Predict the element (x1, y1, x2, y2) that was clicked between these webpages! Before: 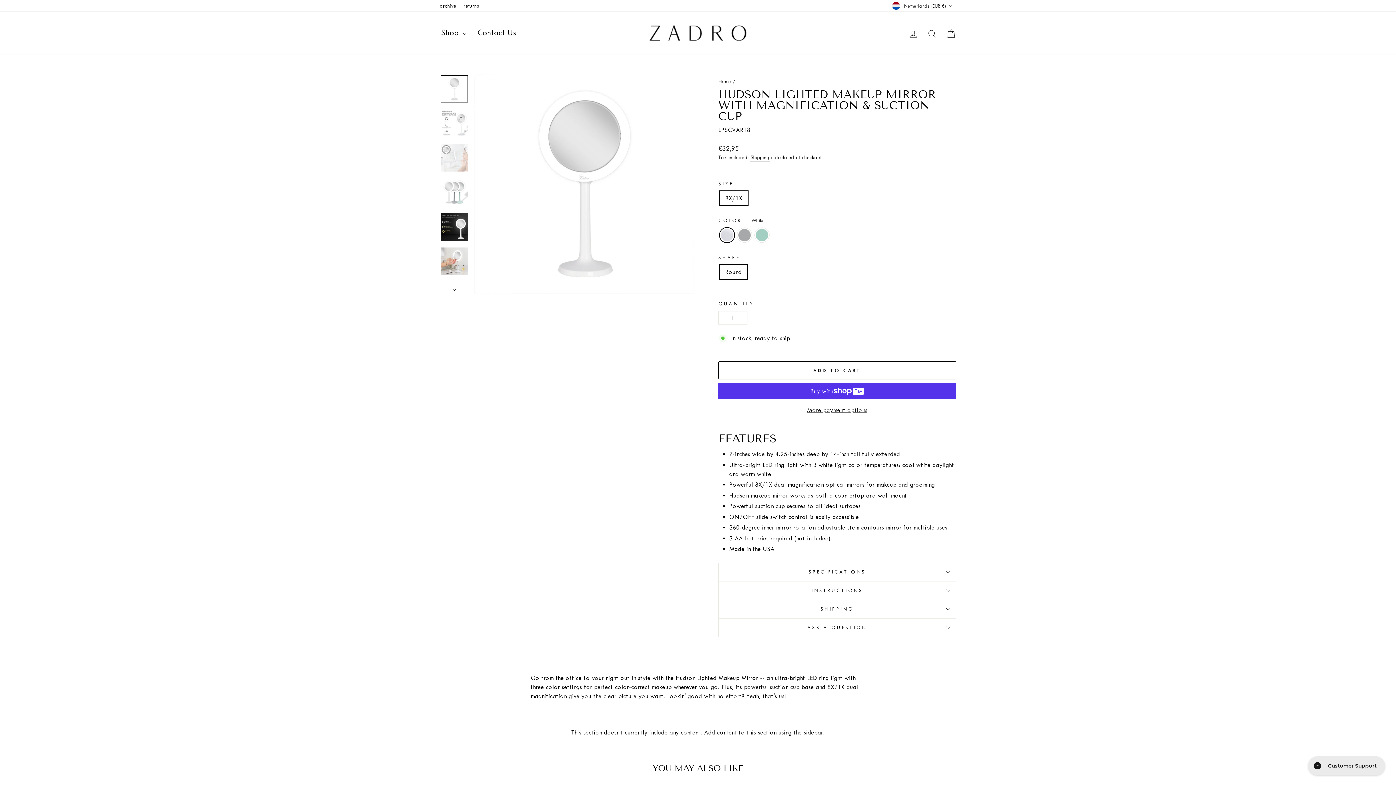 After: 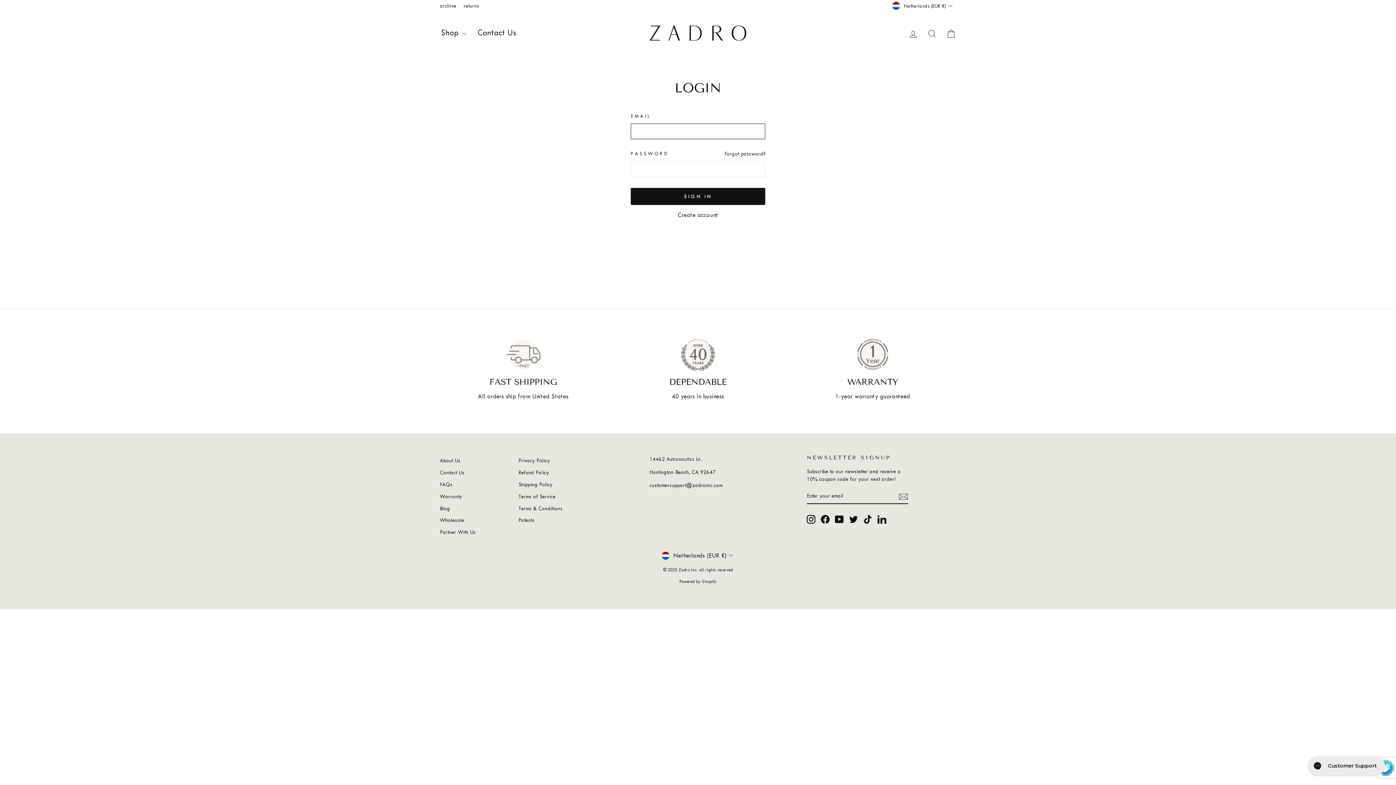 Action: label: Log in bbox: (904, 24, 922, 41)